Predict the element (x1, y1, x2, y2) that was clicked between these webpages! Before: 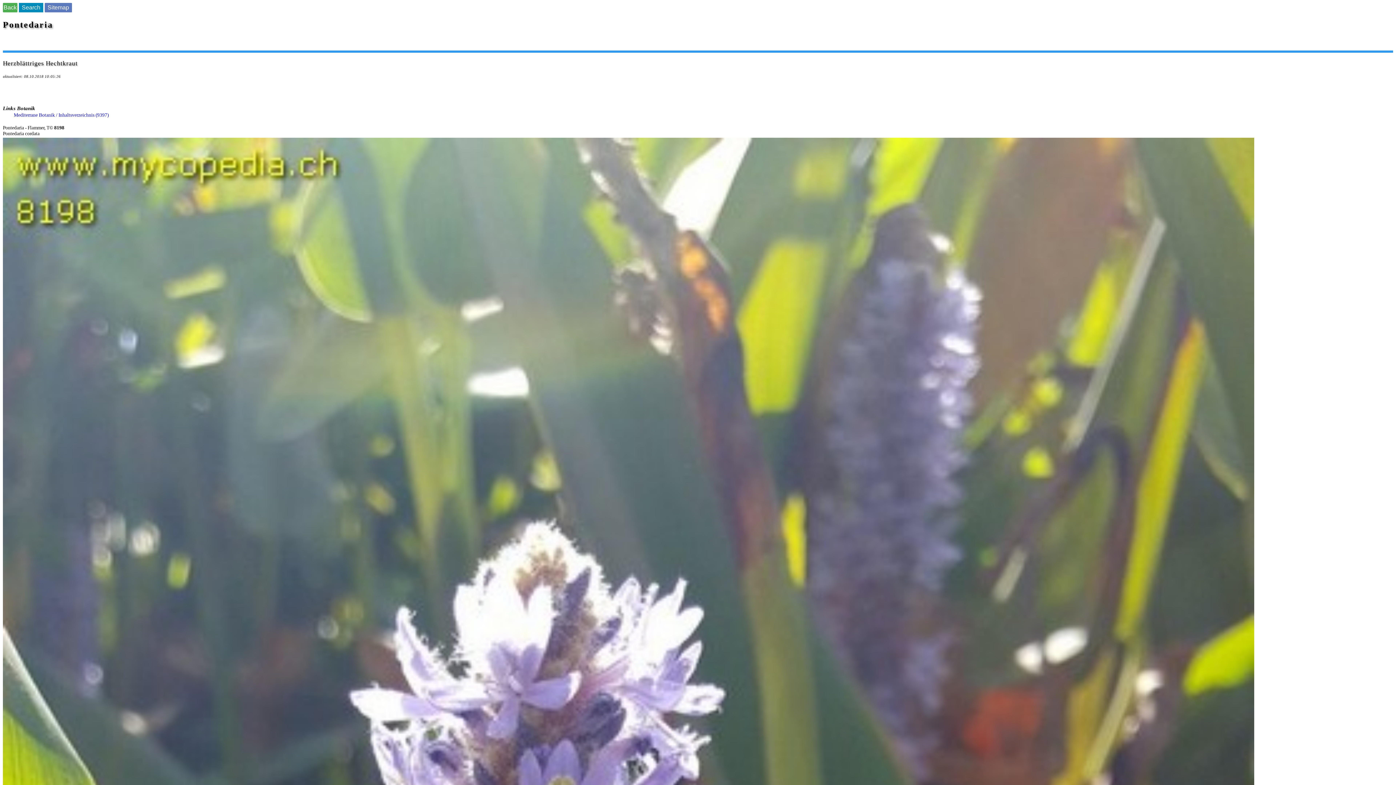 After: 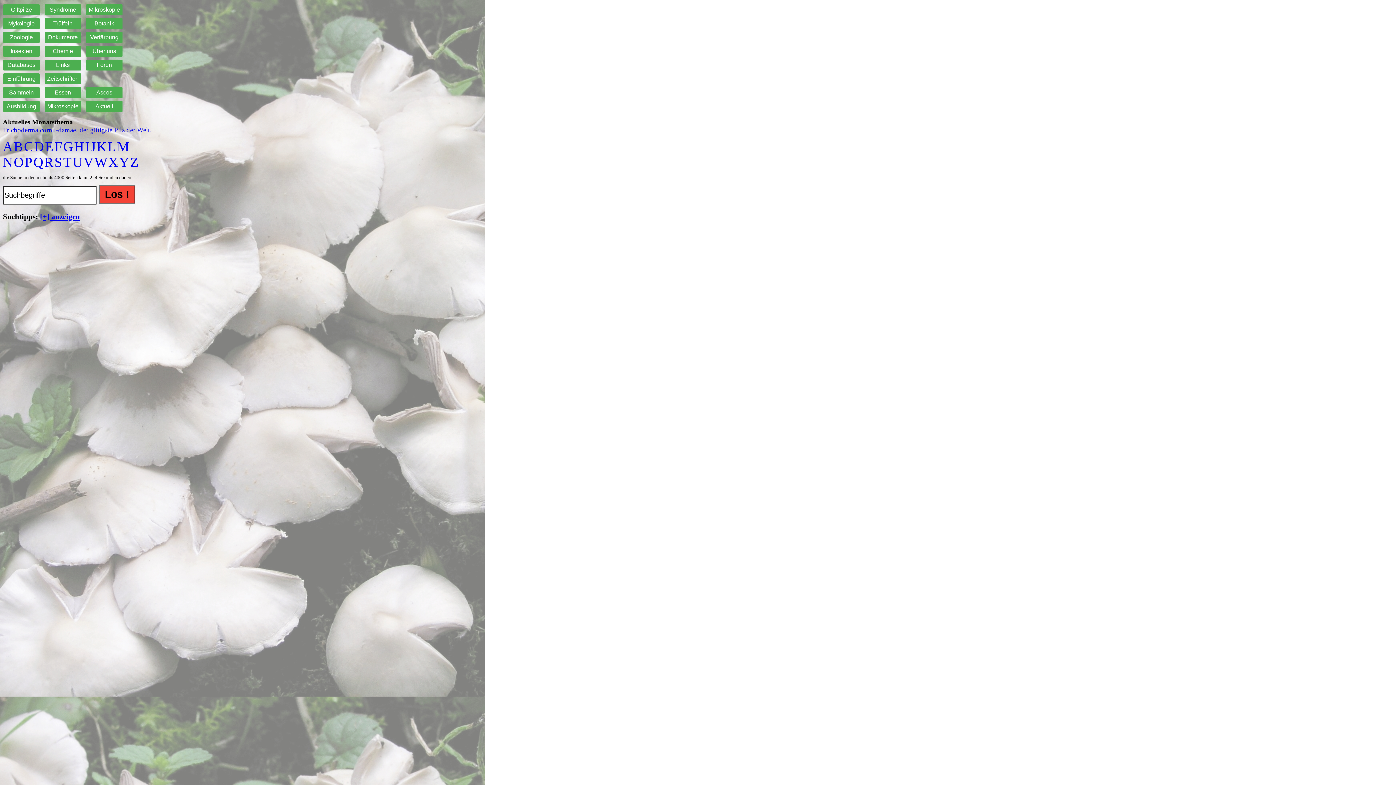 Action: label: Back bbox: (2, 4, 17, 10)